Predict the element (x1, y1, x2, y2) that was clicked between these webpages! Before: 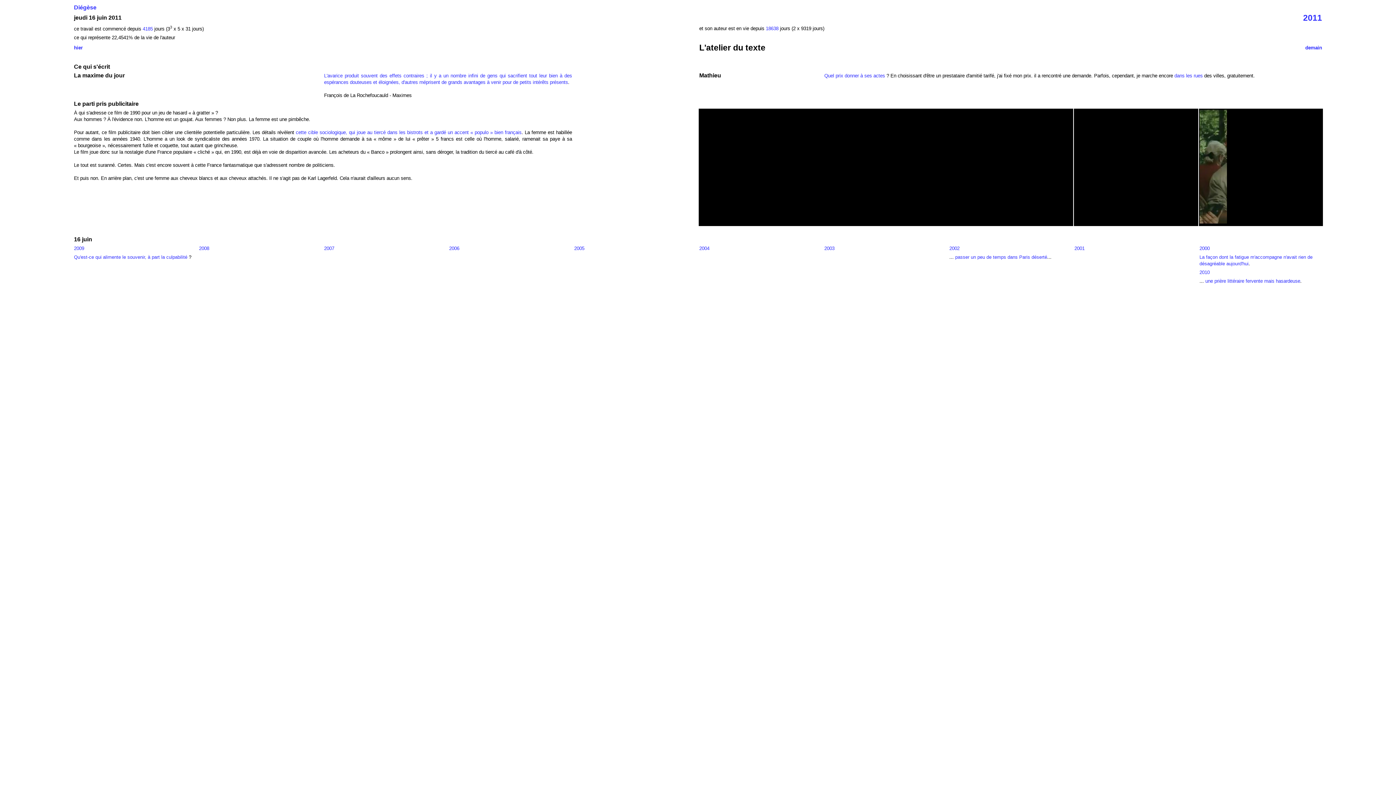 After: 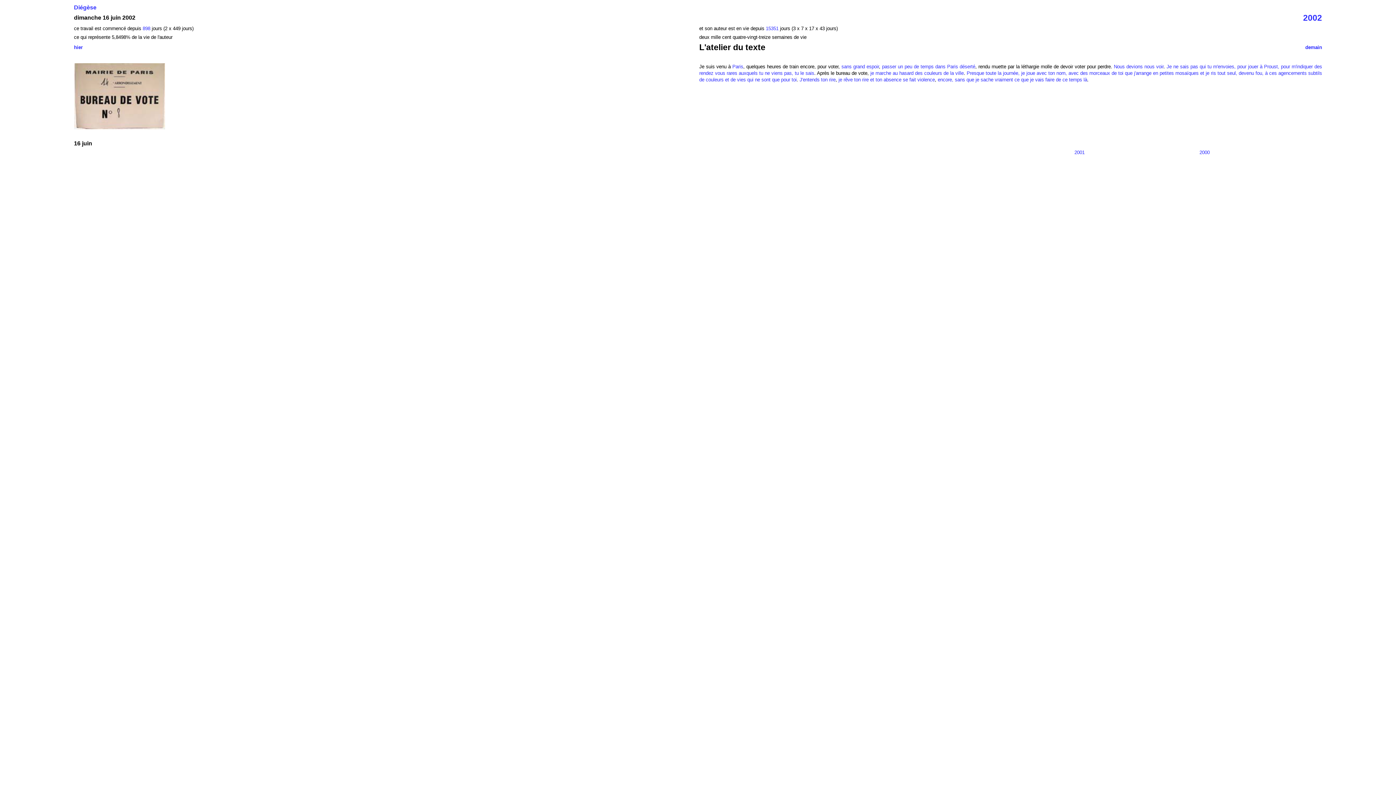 Action: bbox: (955, 254, 1047, 260) label: passer un peu de temps dans Paris déserté